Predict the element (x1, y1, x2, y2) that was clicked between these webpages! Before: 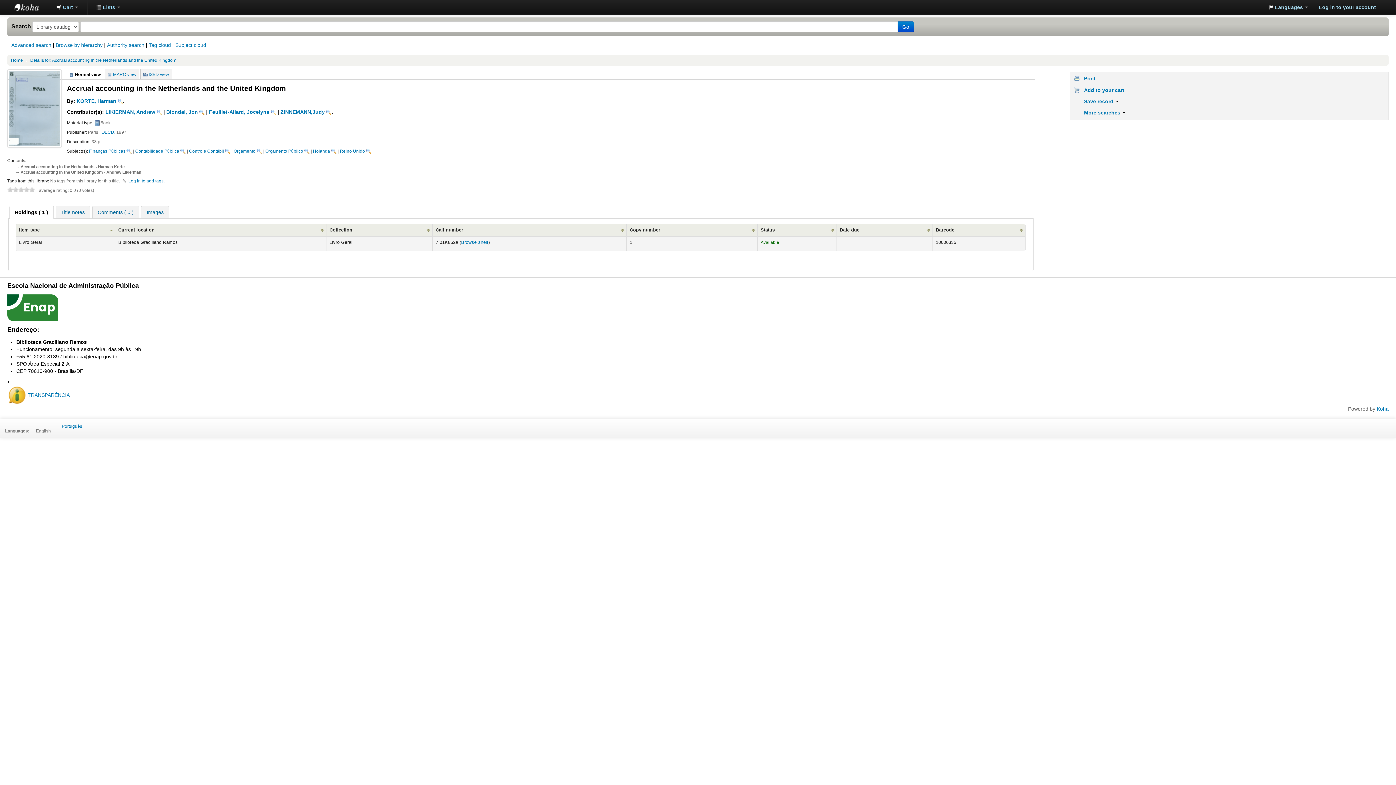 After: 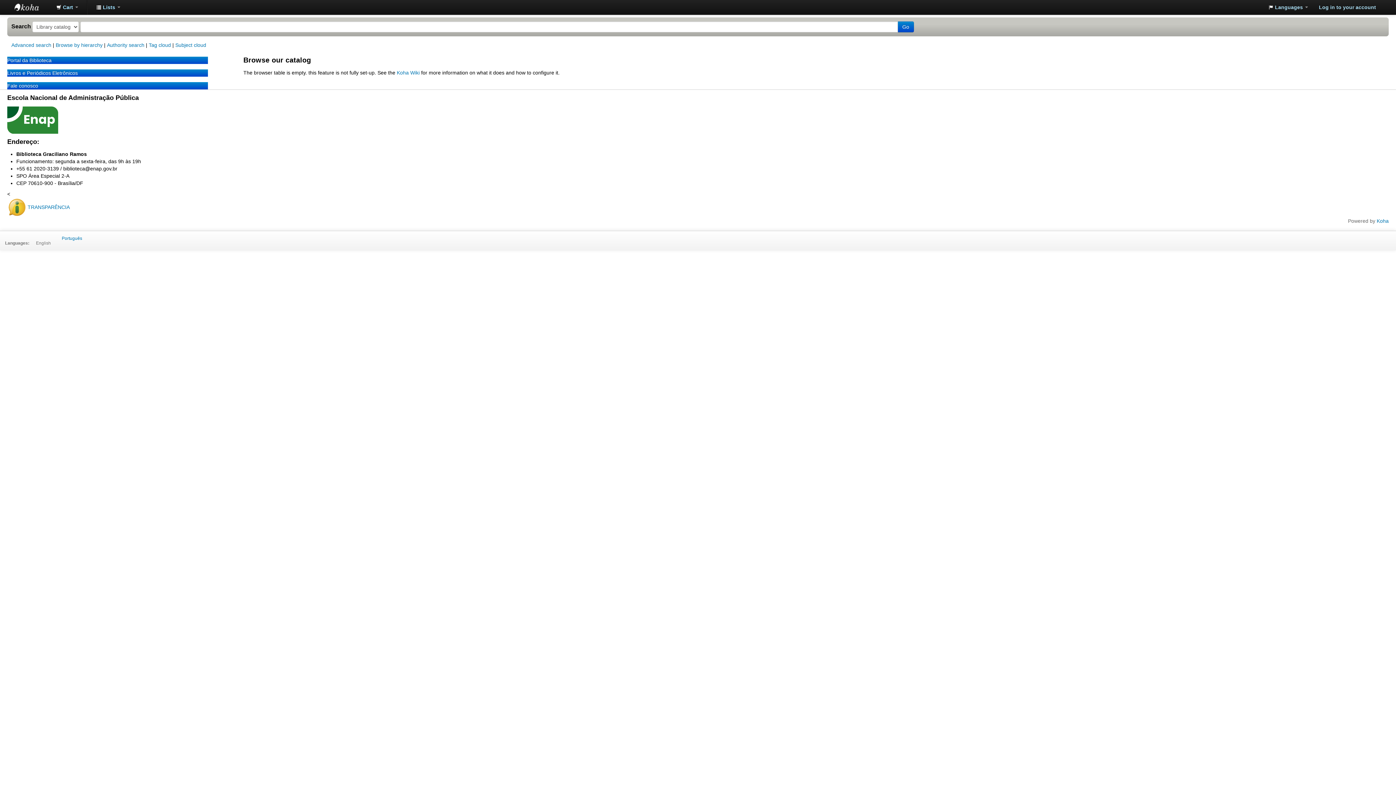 Action: label: Browse by hierarchy bbox: (55, 42, 102, 48)